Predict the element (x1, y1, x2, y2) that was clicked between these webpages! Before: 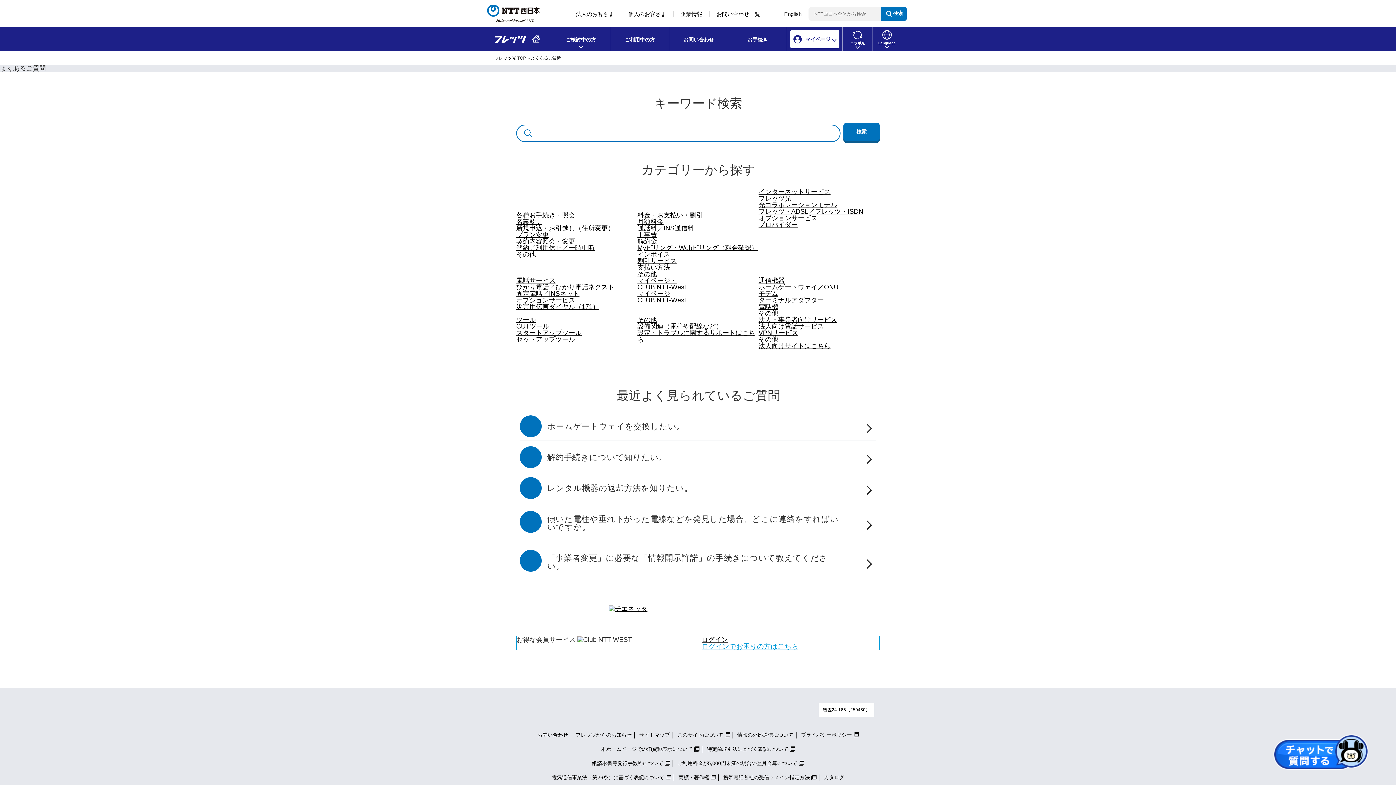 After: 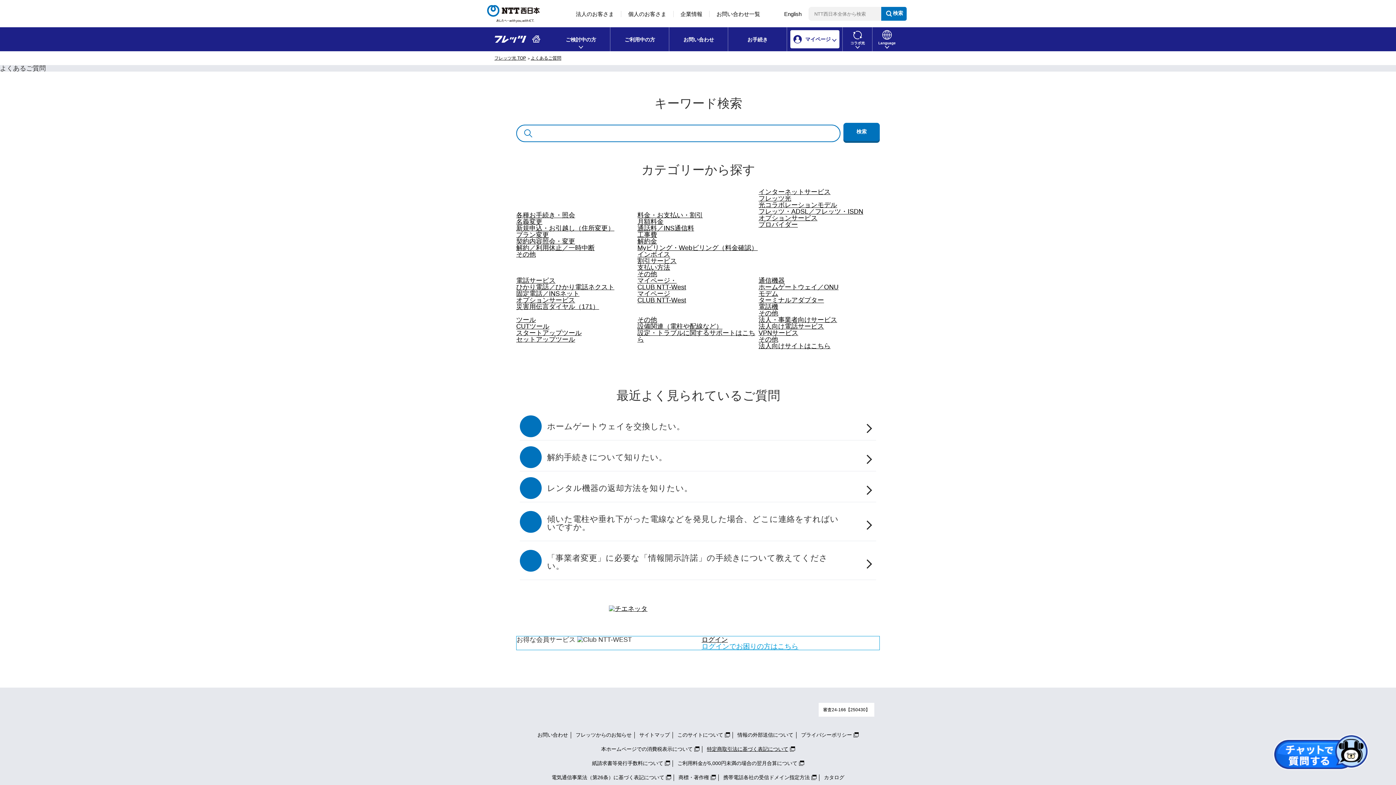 Action: label: 特定商取引法に基づく表記について bbox: (704, 745, 798, 753)